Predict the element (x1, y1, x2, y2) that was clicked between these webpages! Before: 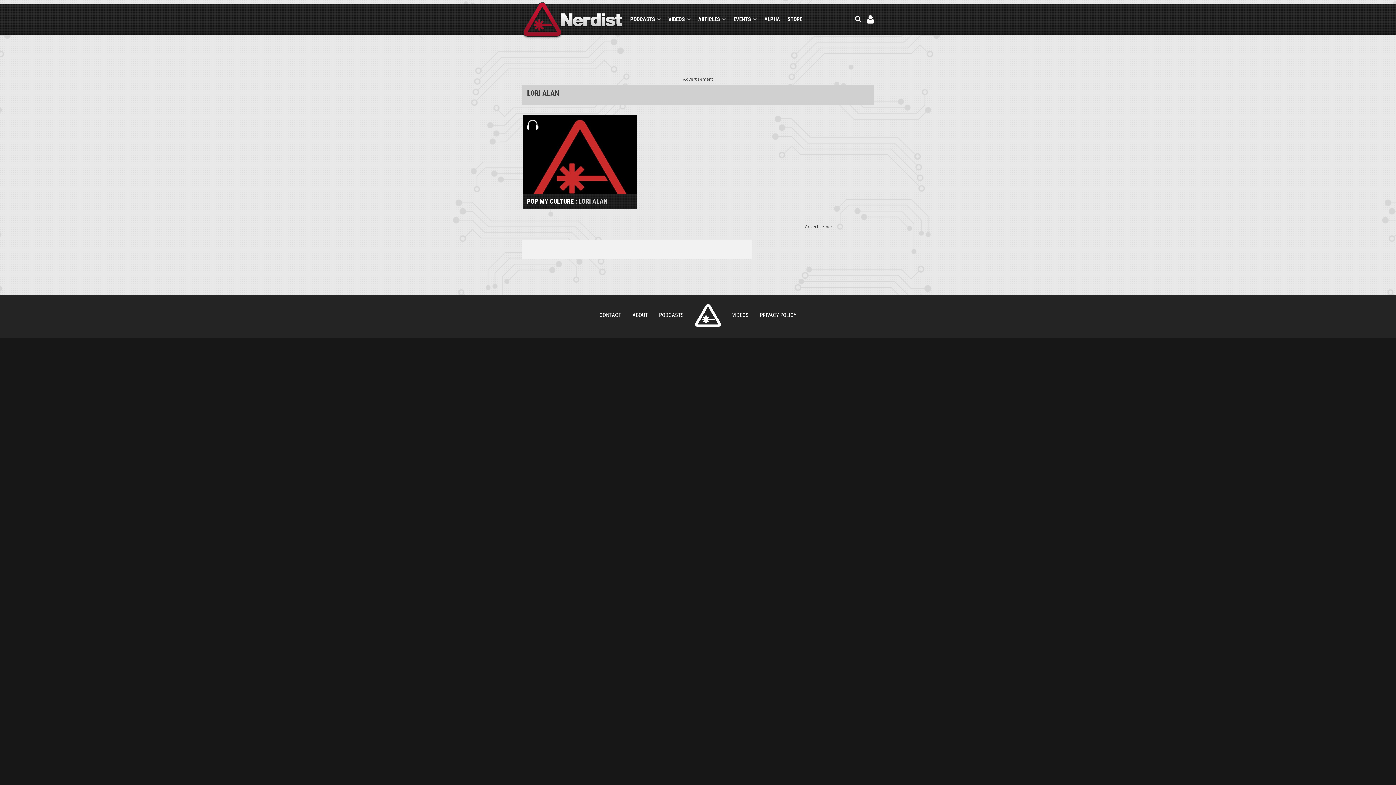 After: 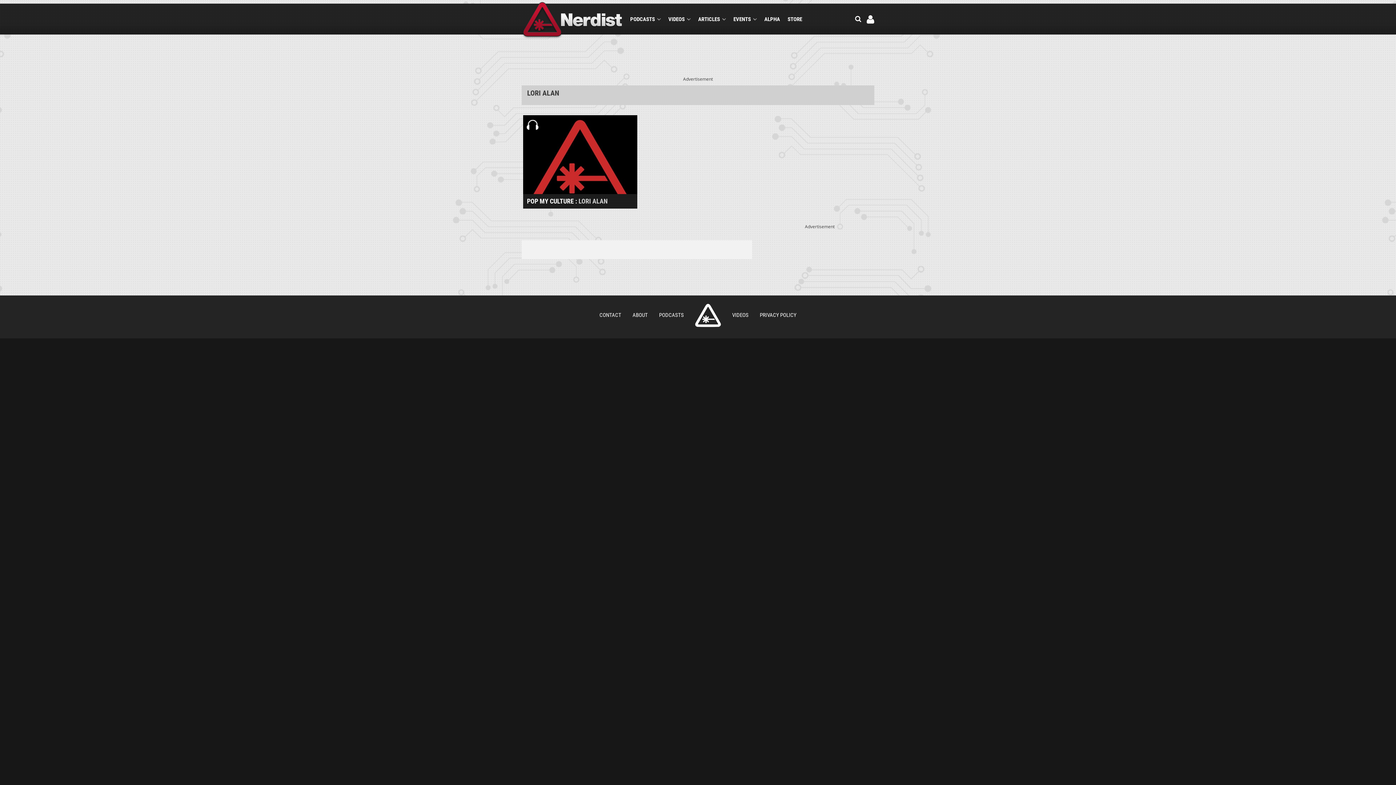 Action: bbox: (599, 311, 621, 318) label: CONTACT